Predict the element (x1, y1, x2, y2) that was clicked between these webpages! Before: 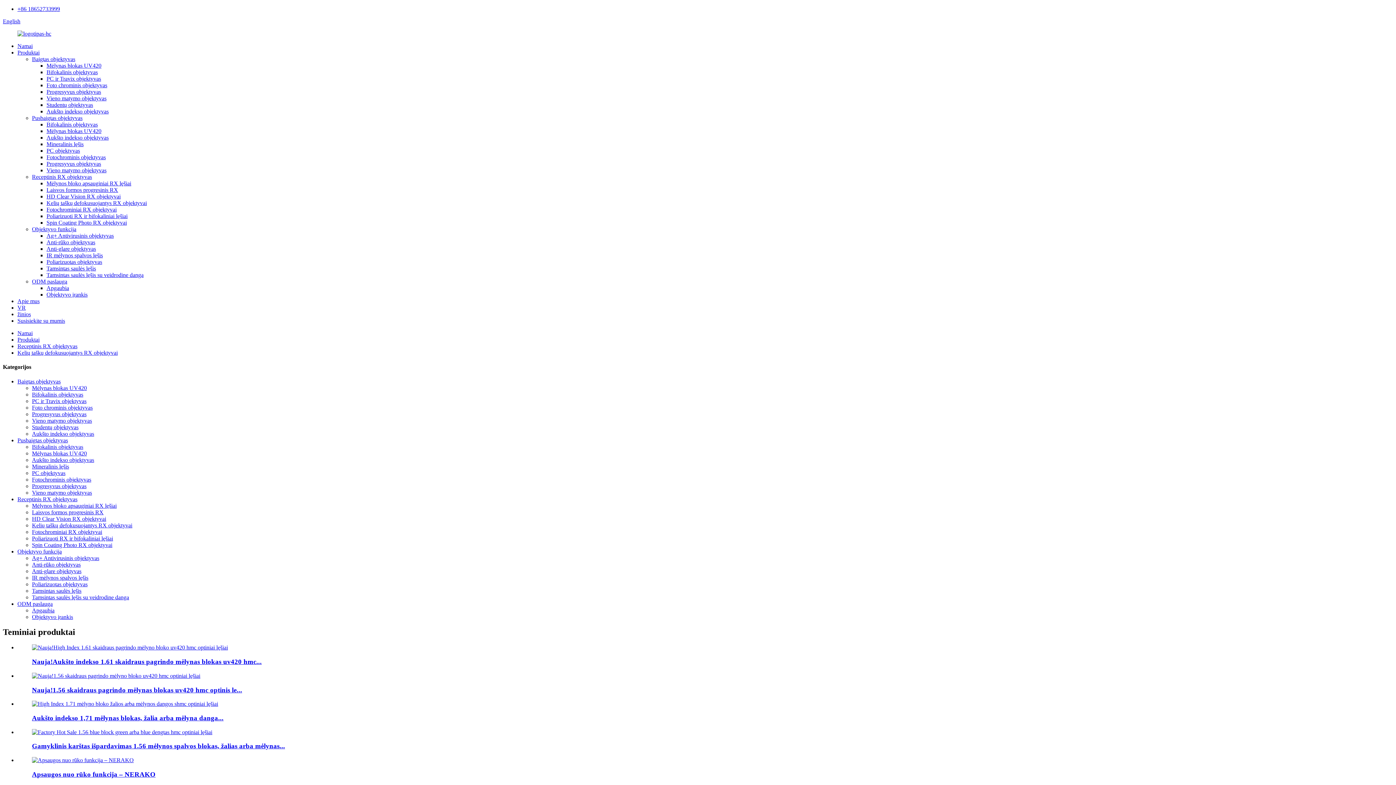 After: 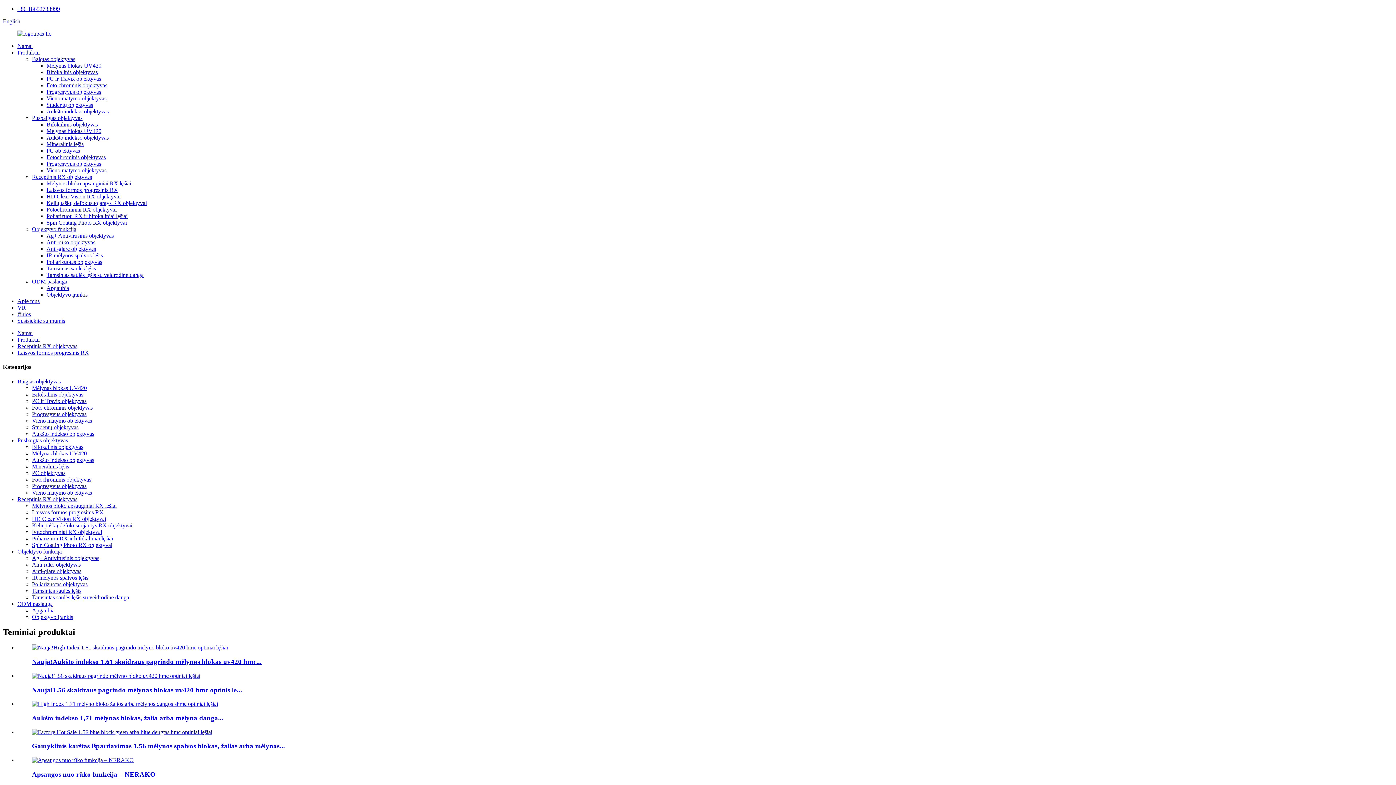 Action: label: Laisvos formos progresinis RX bbox: (32, 509, 103, 515)